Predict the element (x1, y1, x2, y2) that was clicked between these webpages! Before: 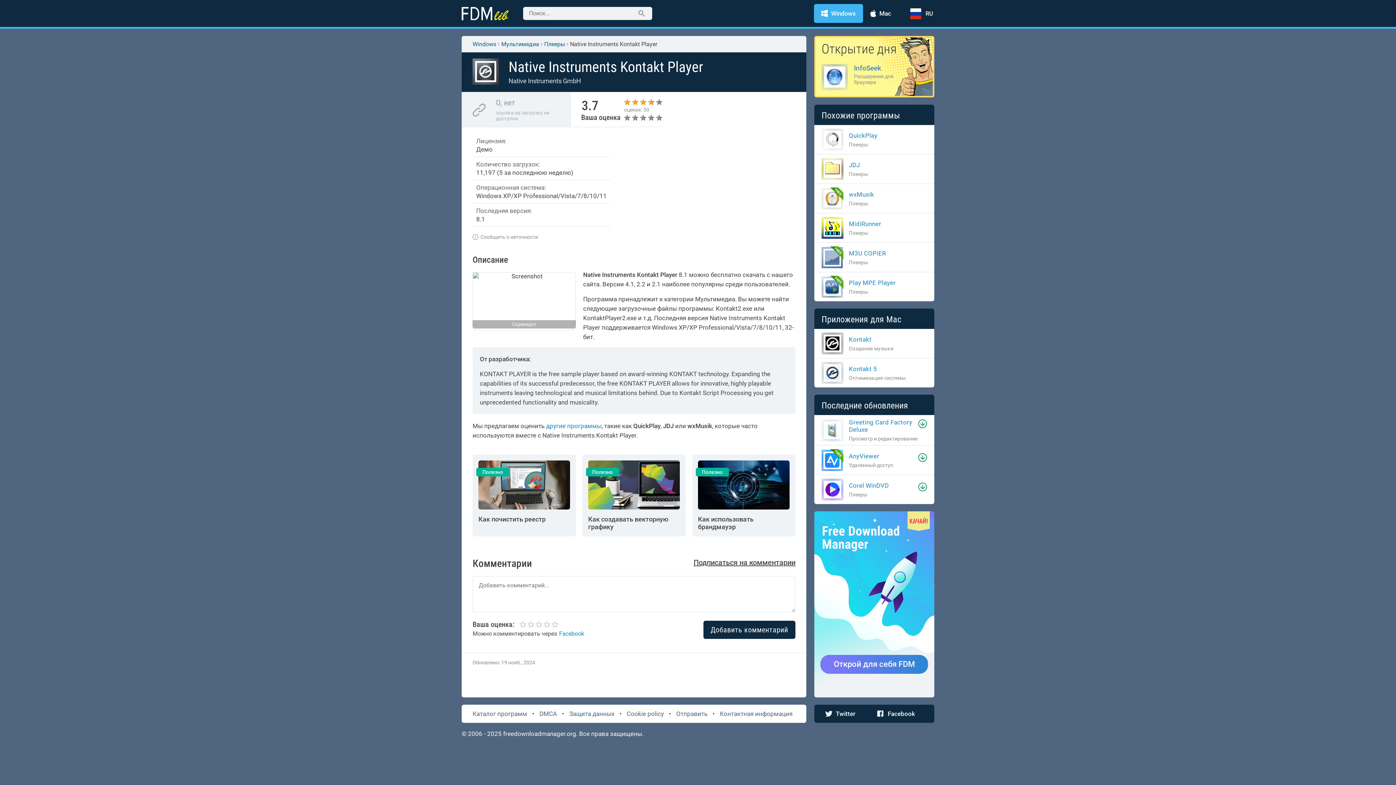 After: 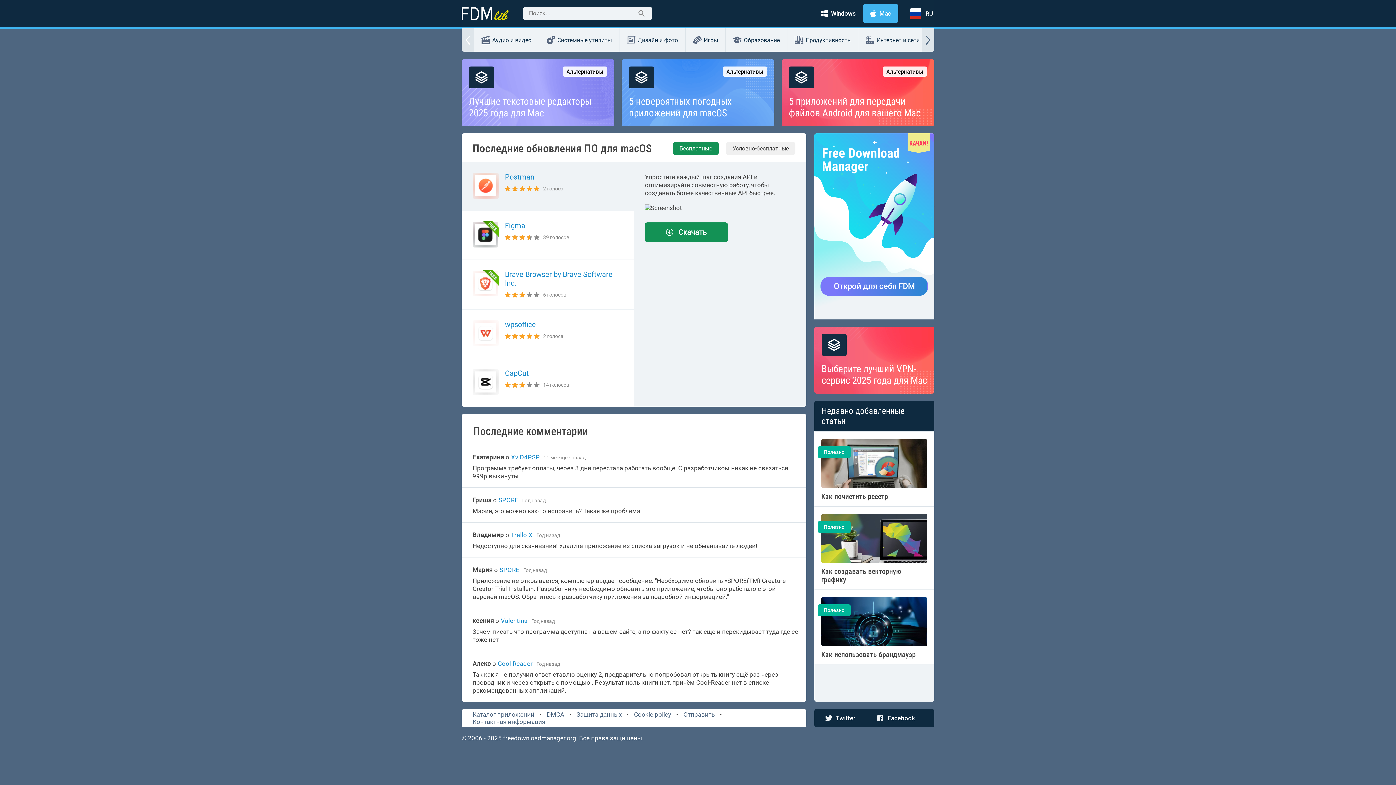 Action: bbox: (863, 4, 898, 22) label: Mac